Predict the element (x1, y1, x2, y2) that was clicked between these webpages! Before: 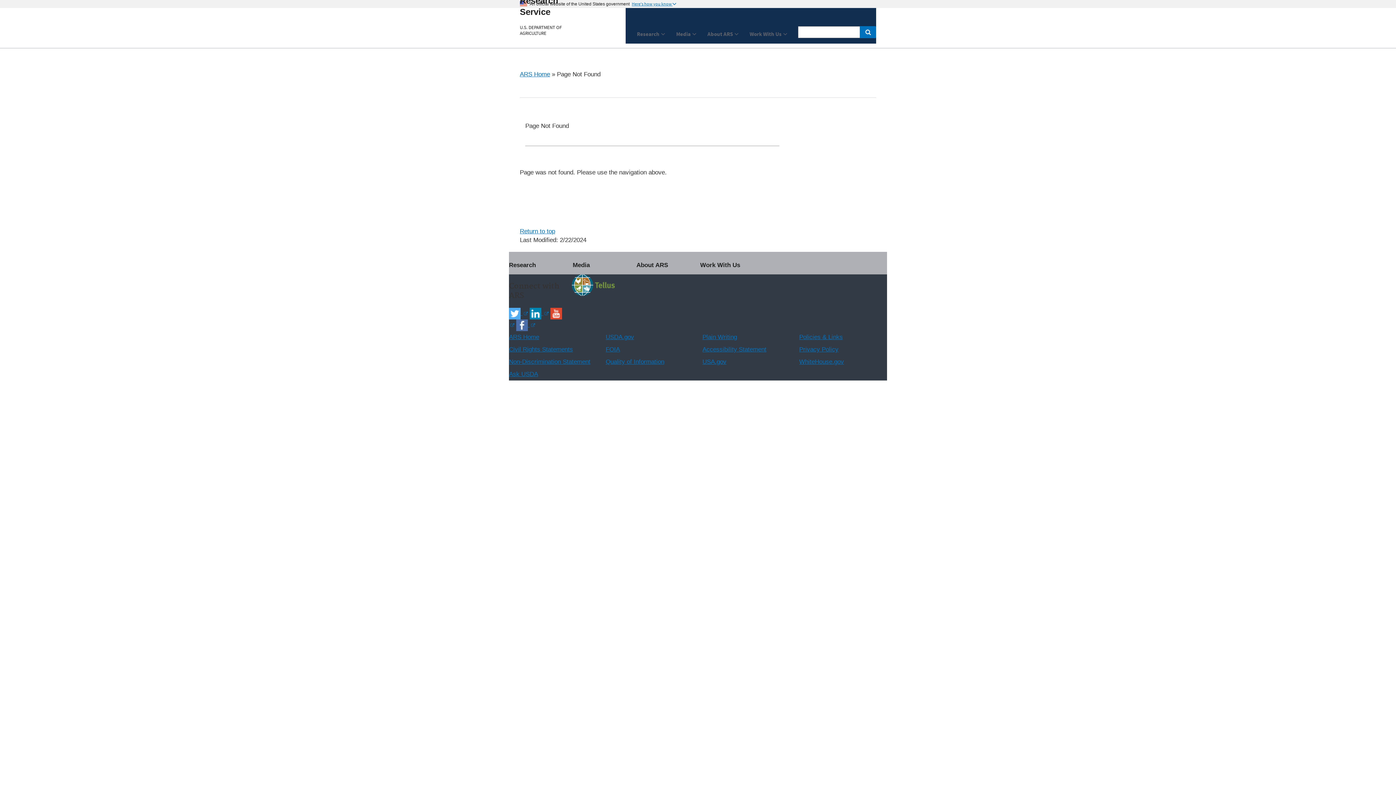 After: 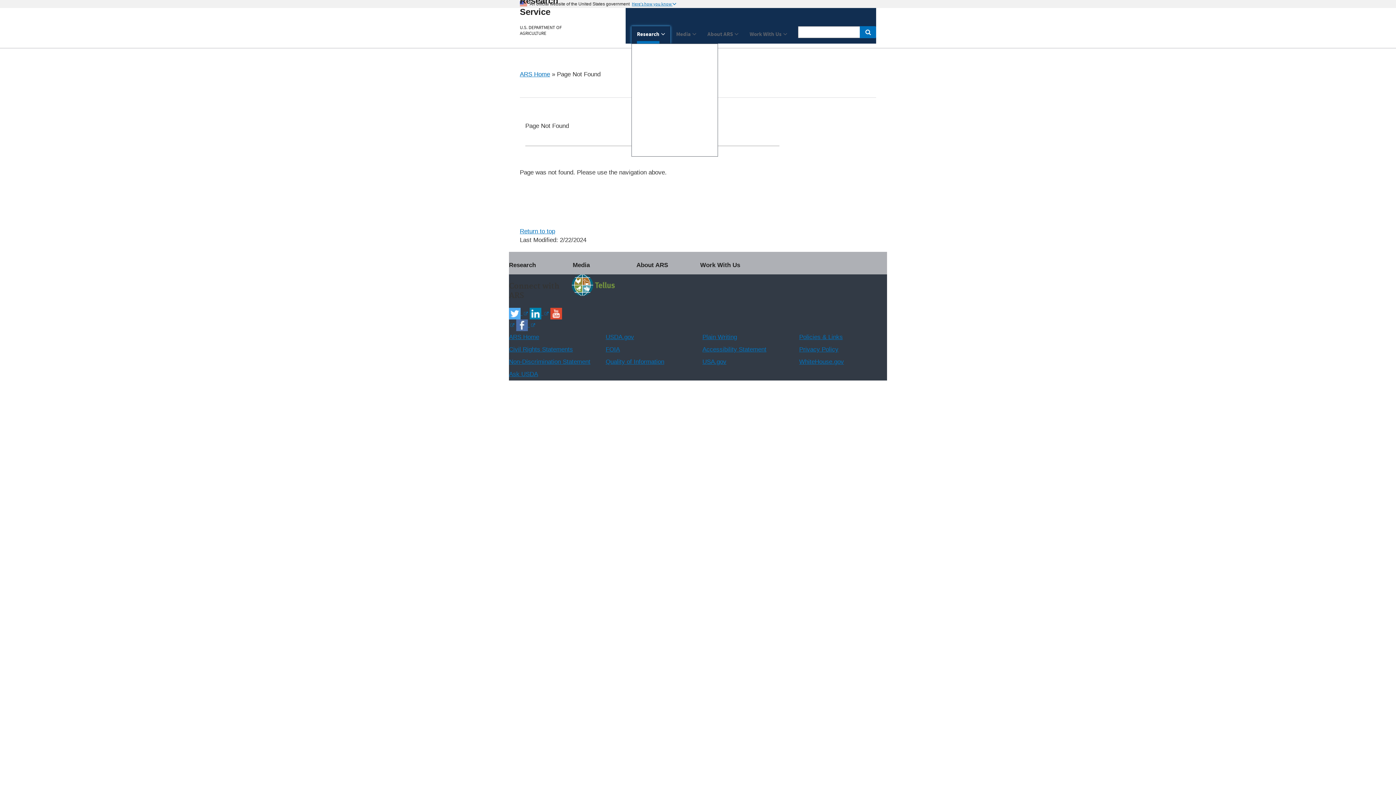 Action: bbox: (631, 26, 670, 43) label: Research